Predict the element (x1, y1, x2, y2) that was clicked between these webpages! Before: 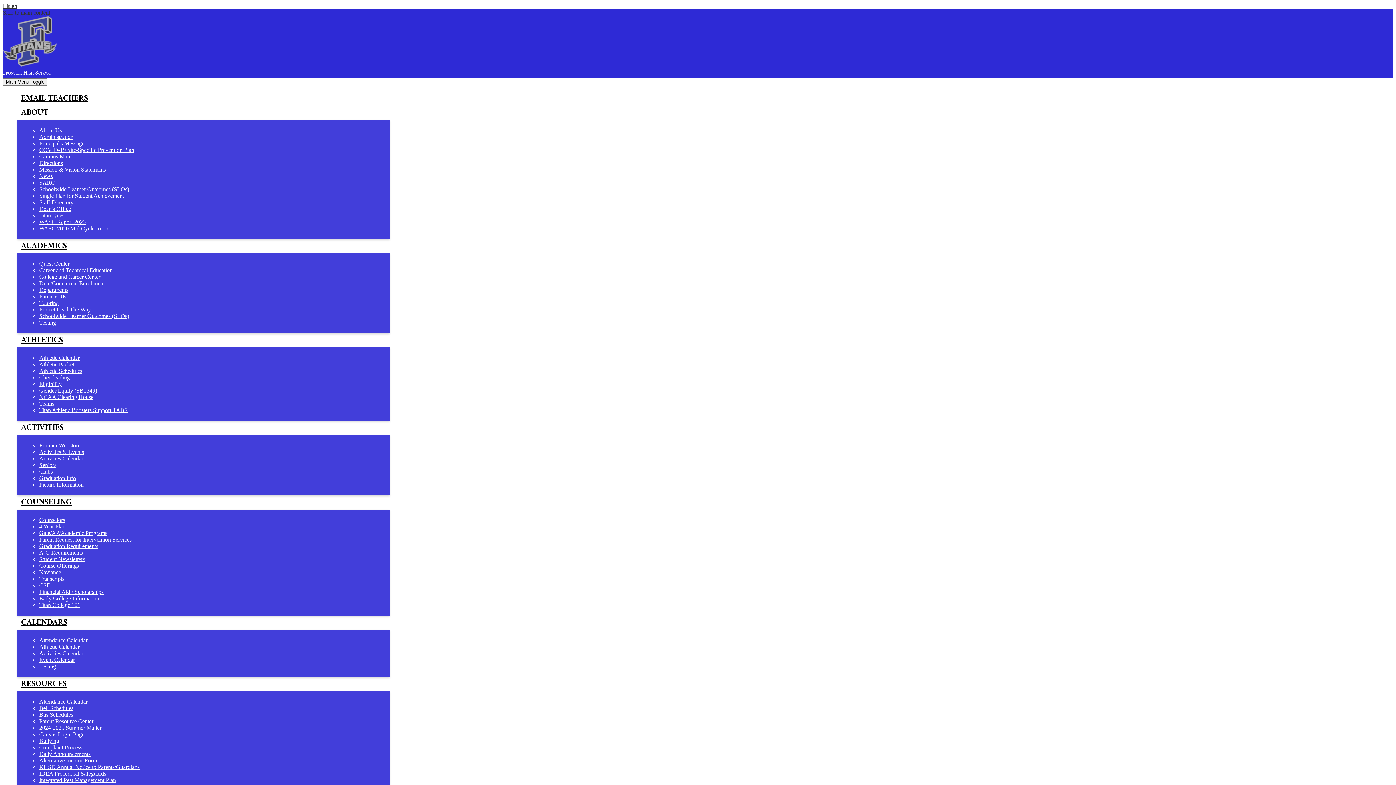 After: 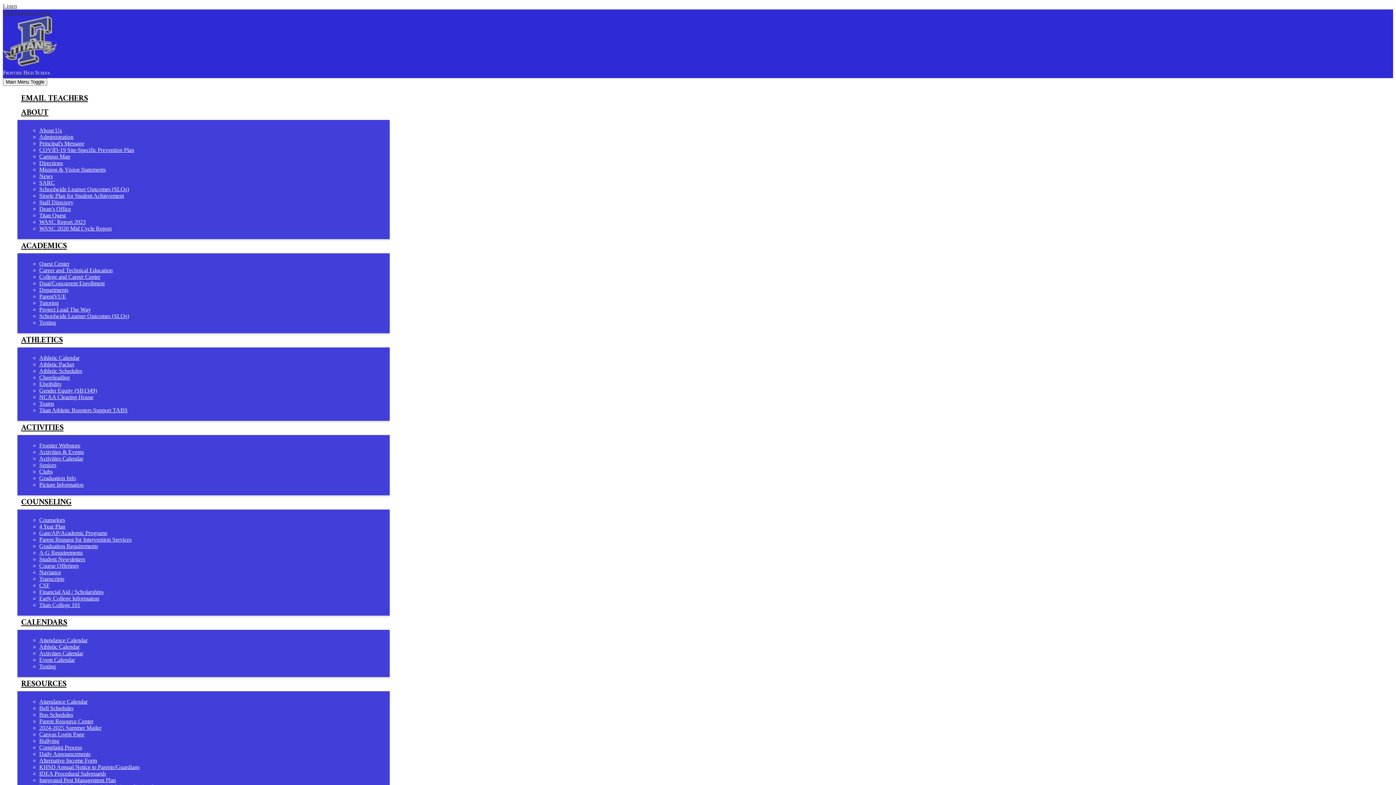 Action: label: Activities Calendar bbox: (39, 650, 83, 656)